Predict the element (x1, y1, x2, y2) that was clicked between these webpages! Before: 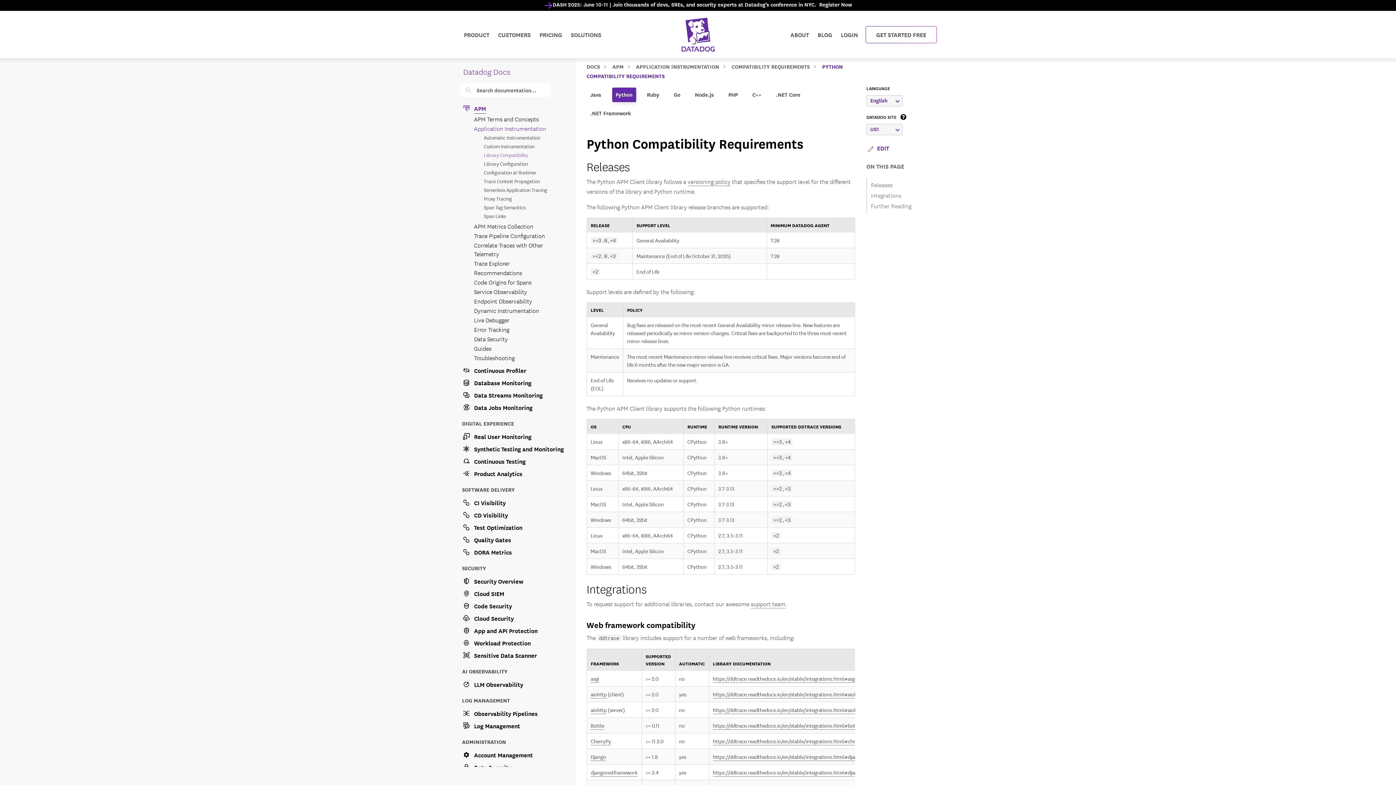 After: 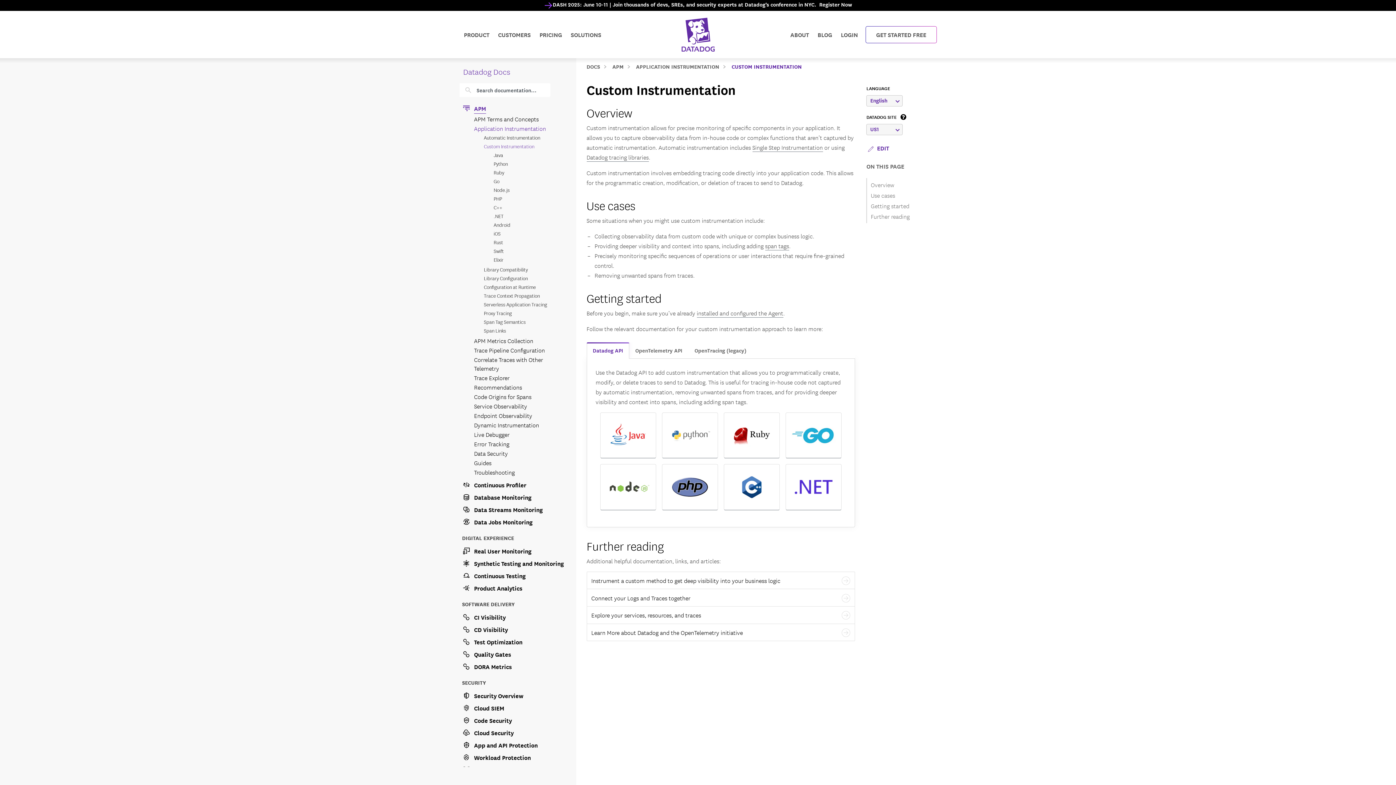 Action: bbox: (483, 141, 567, 150) label: Custom Instrumentation